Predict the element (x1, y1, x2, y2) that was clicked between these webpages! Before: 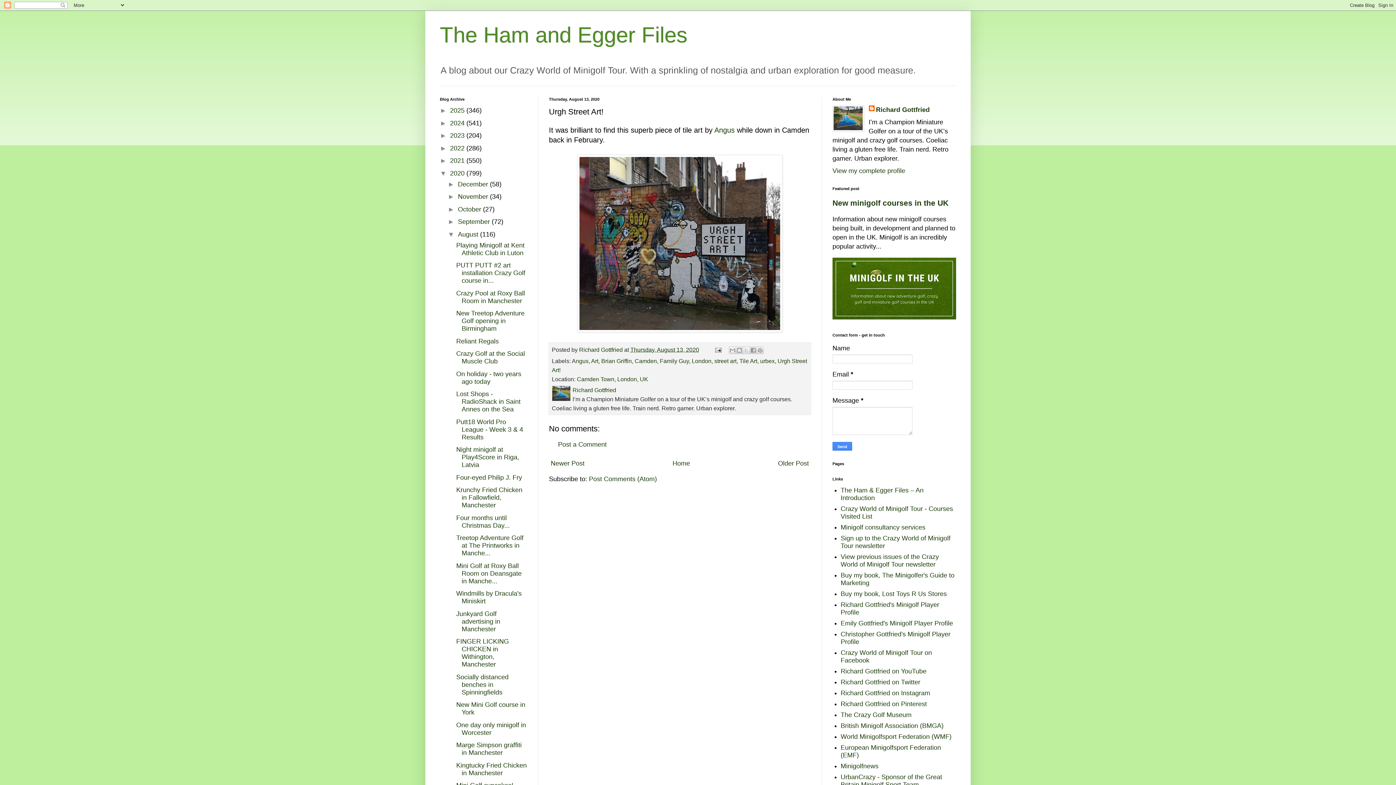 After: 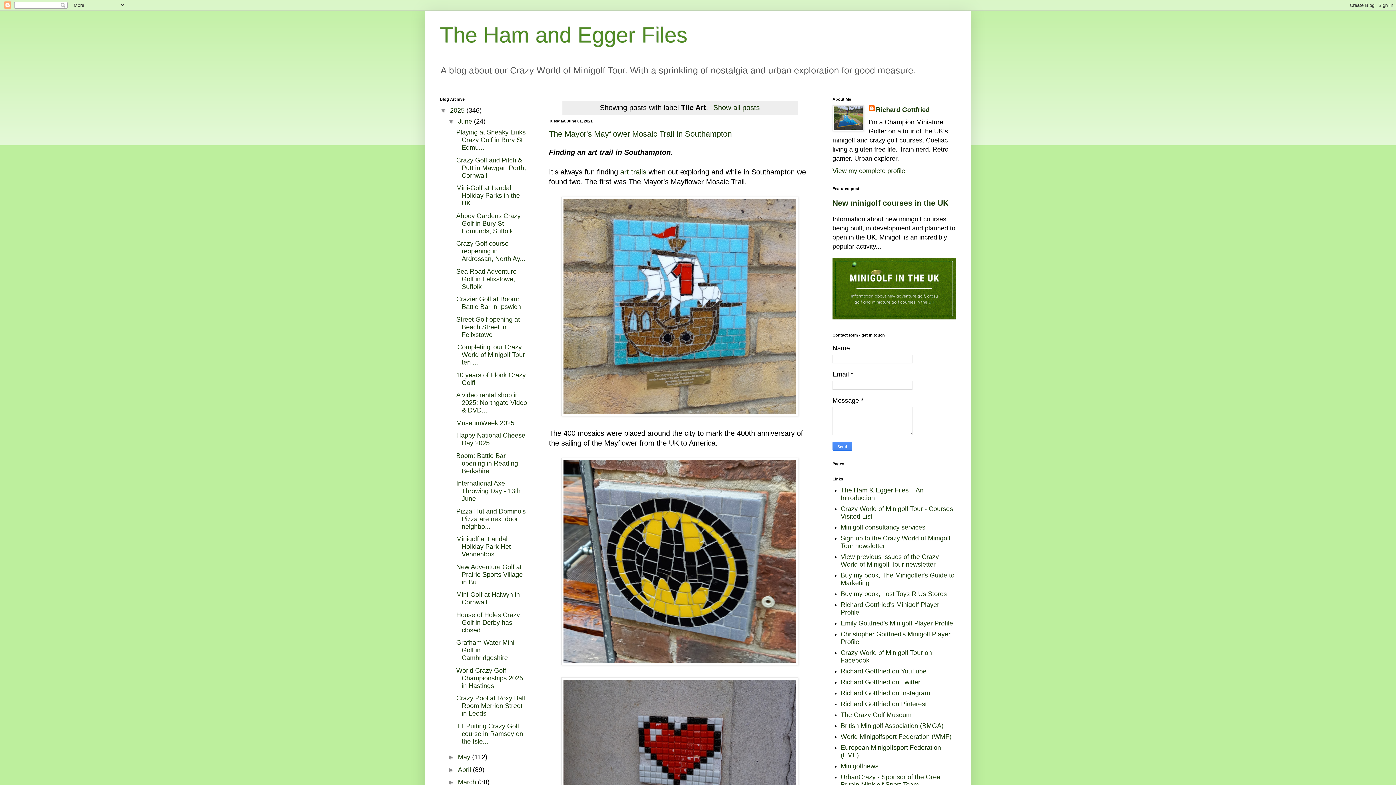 Action: label: Tile Art bbox: (739, 357, 757, 364)